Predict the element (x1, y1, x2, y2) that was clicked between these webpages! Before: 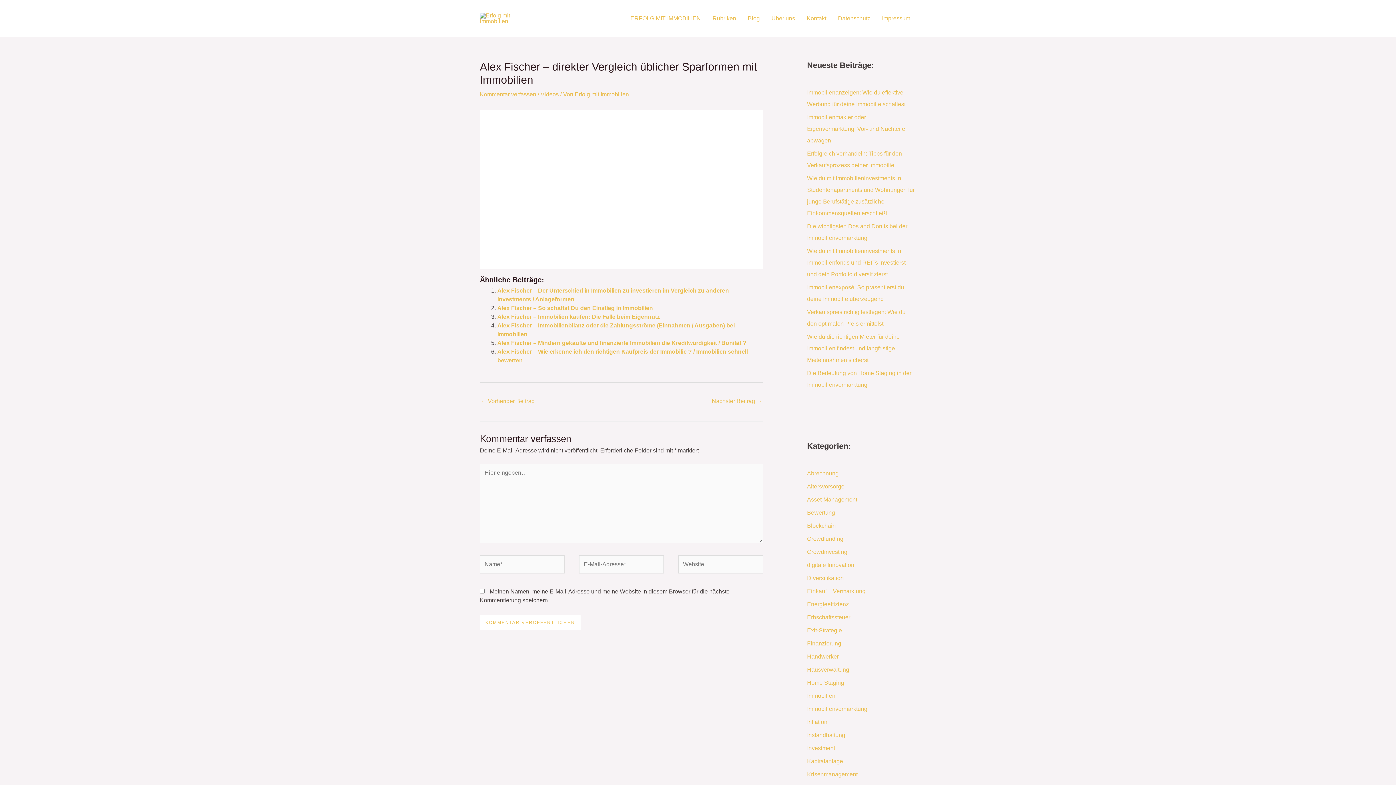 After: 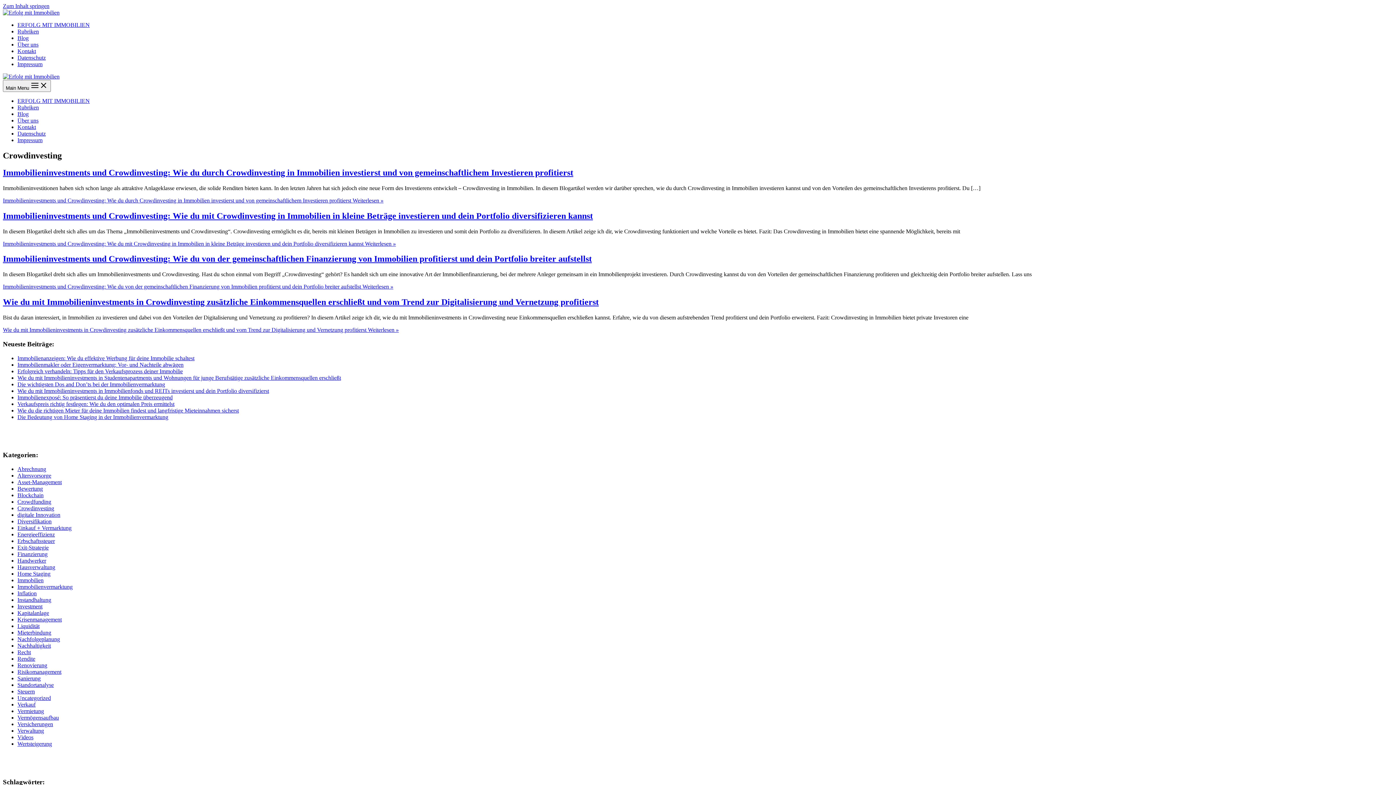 Action: bbox: (807, 549, 847, 555) label: Crowdinvesting